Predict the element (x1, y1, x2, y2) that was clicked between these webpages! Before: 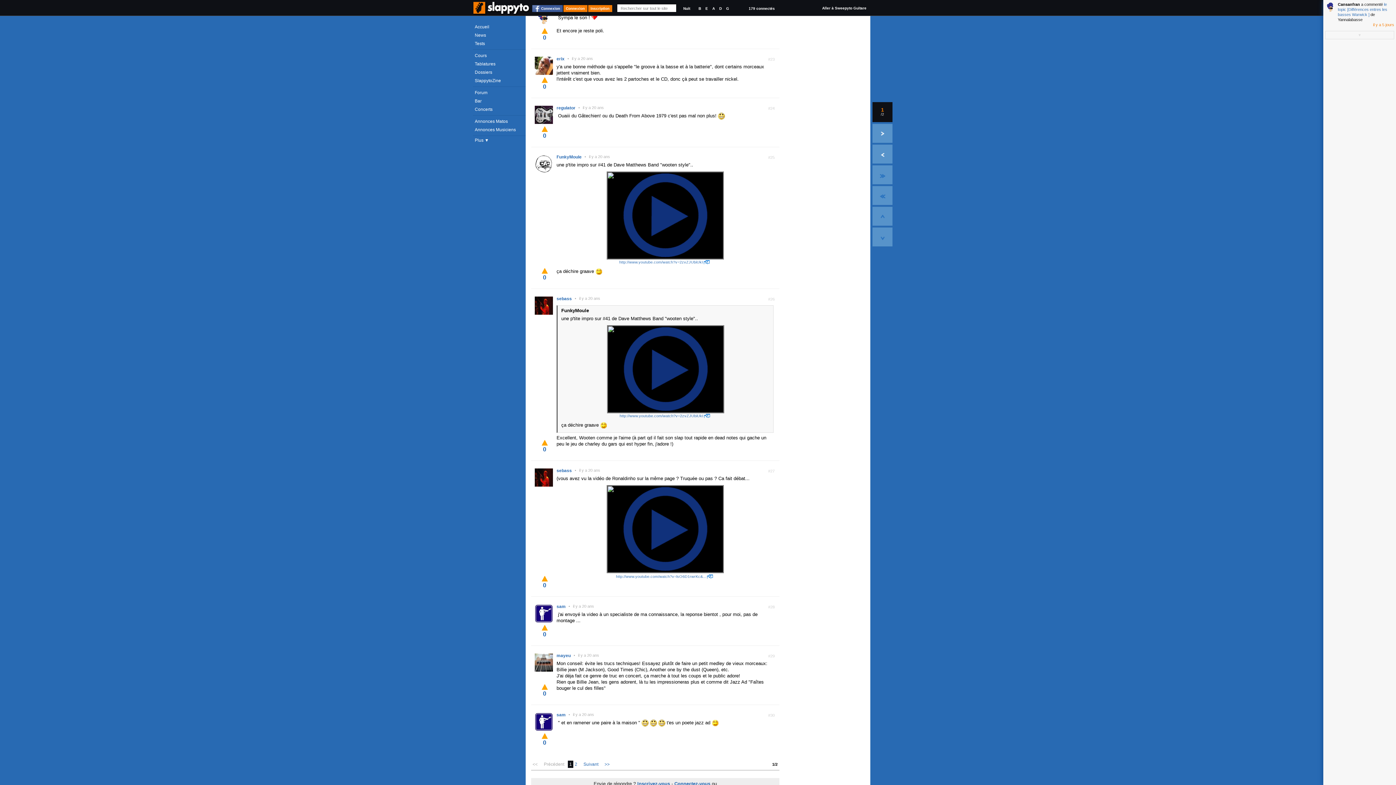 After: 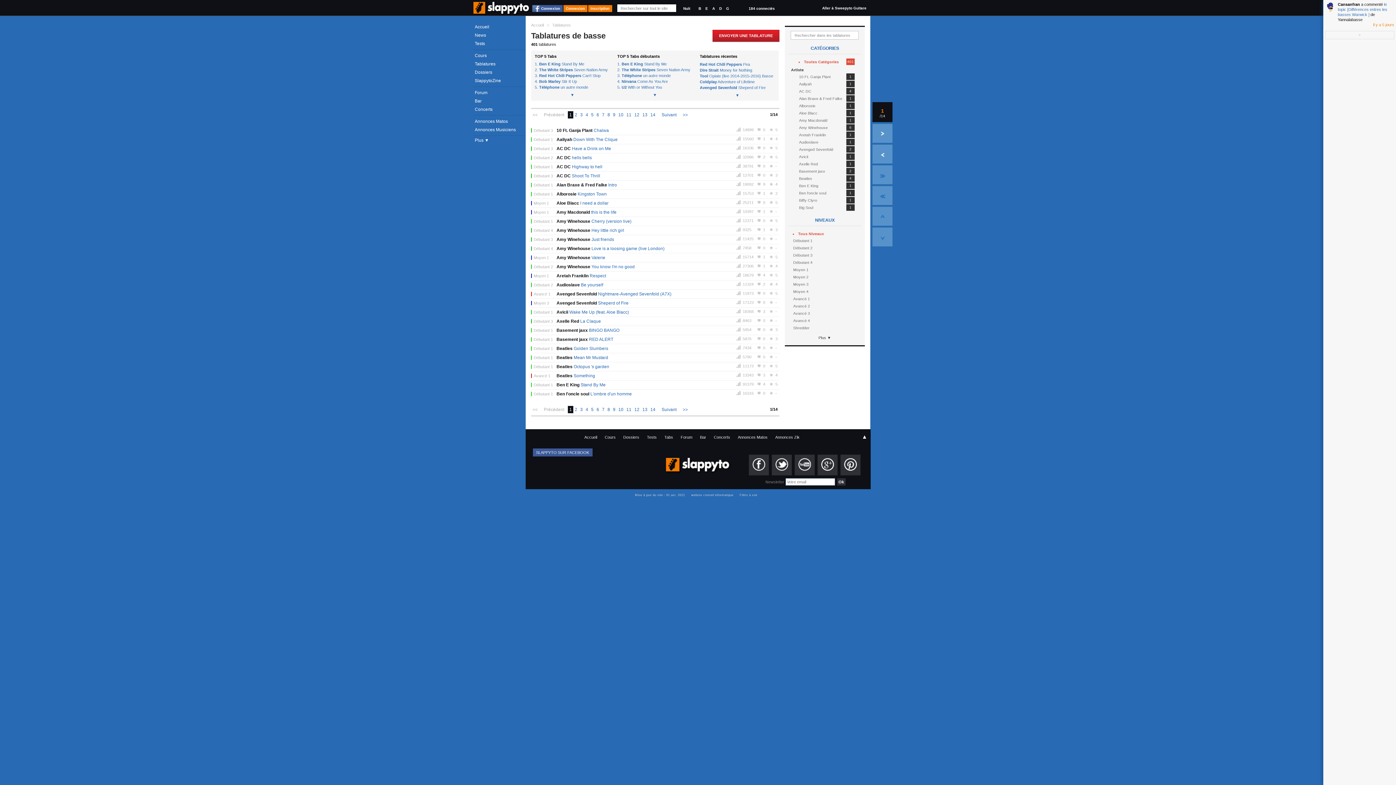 Action: label: Tablatures bbox: (473, 60, 525, 68)